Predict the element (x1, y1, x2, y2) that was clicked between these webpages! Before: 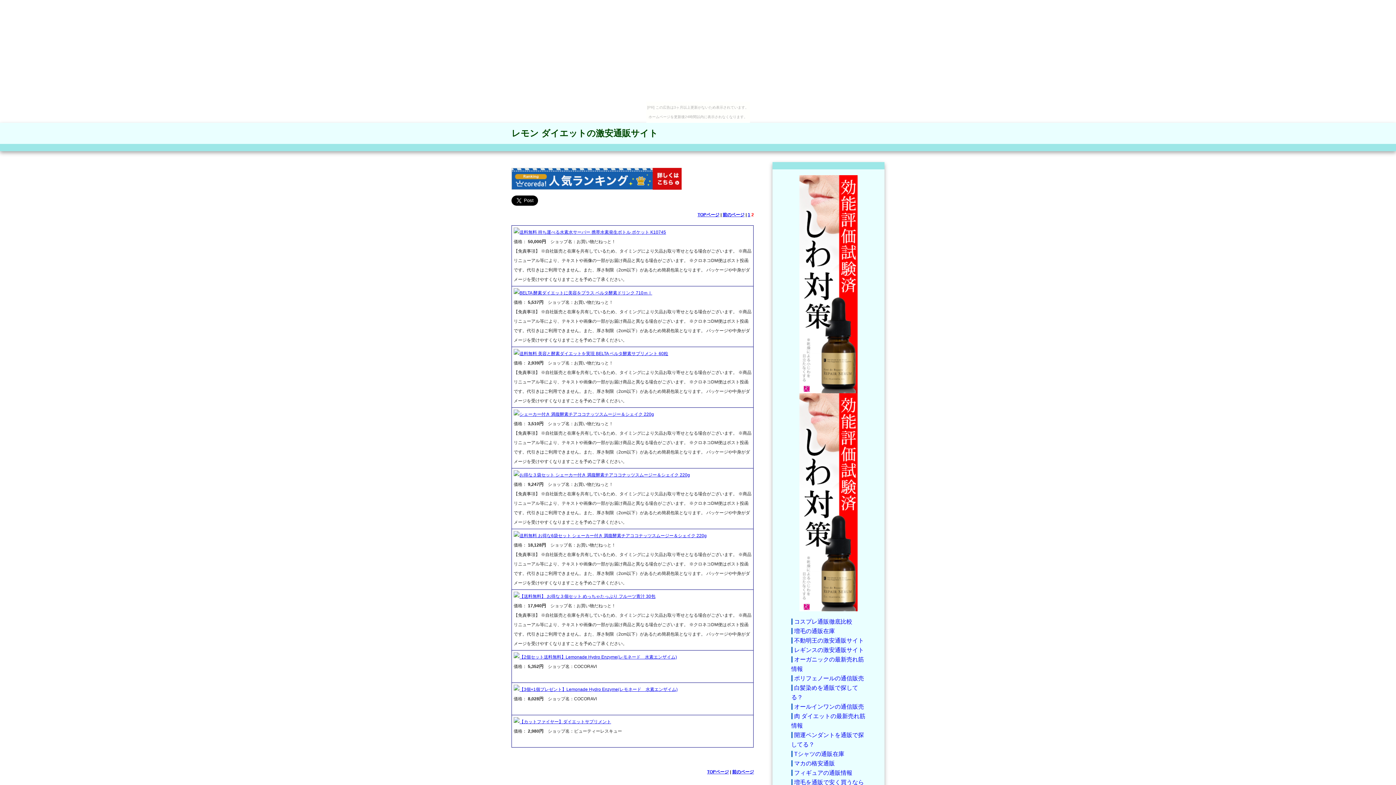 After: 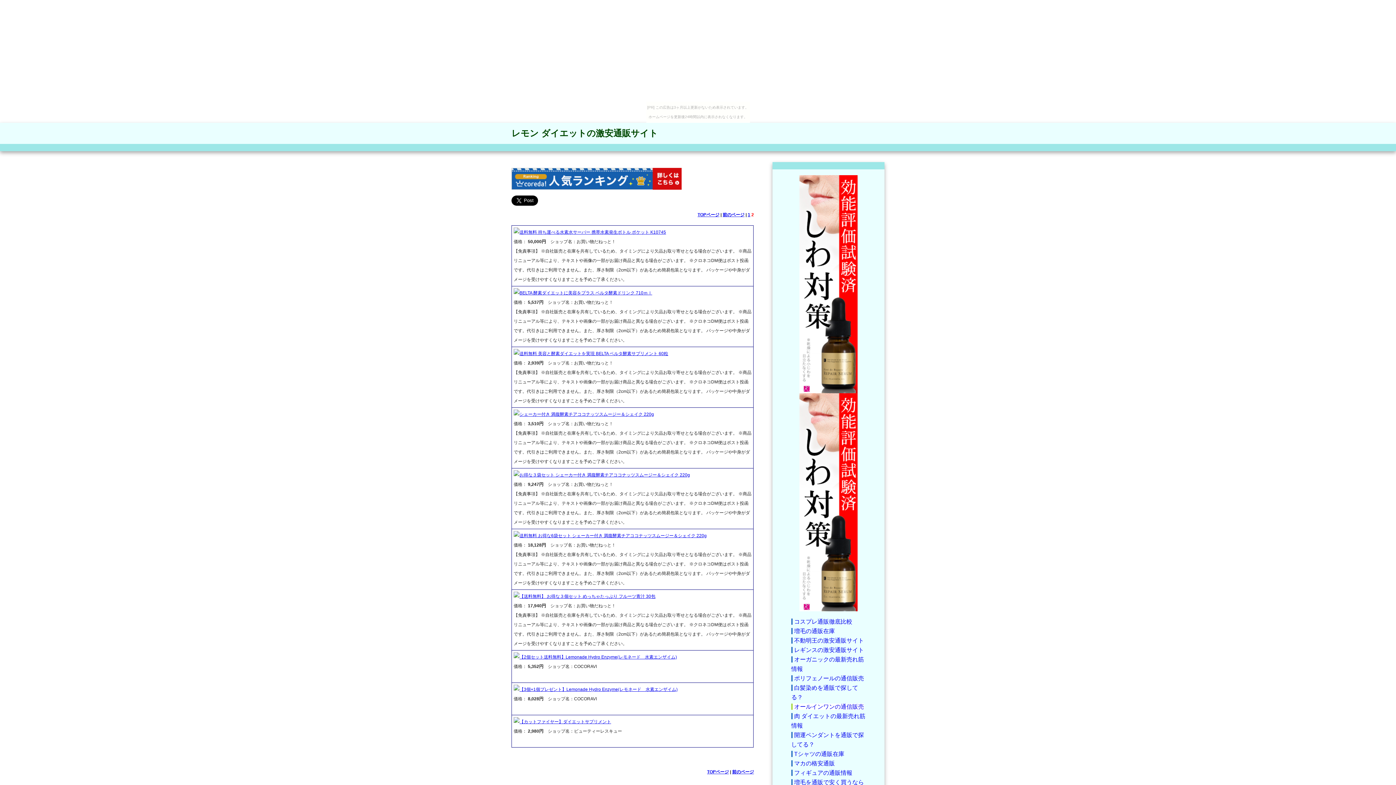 Action: bbox: (791, 704, 864, 710) label: オールインワンの通信販売